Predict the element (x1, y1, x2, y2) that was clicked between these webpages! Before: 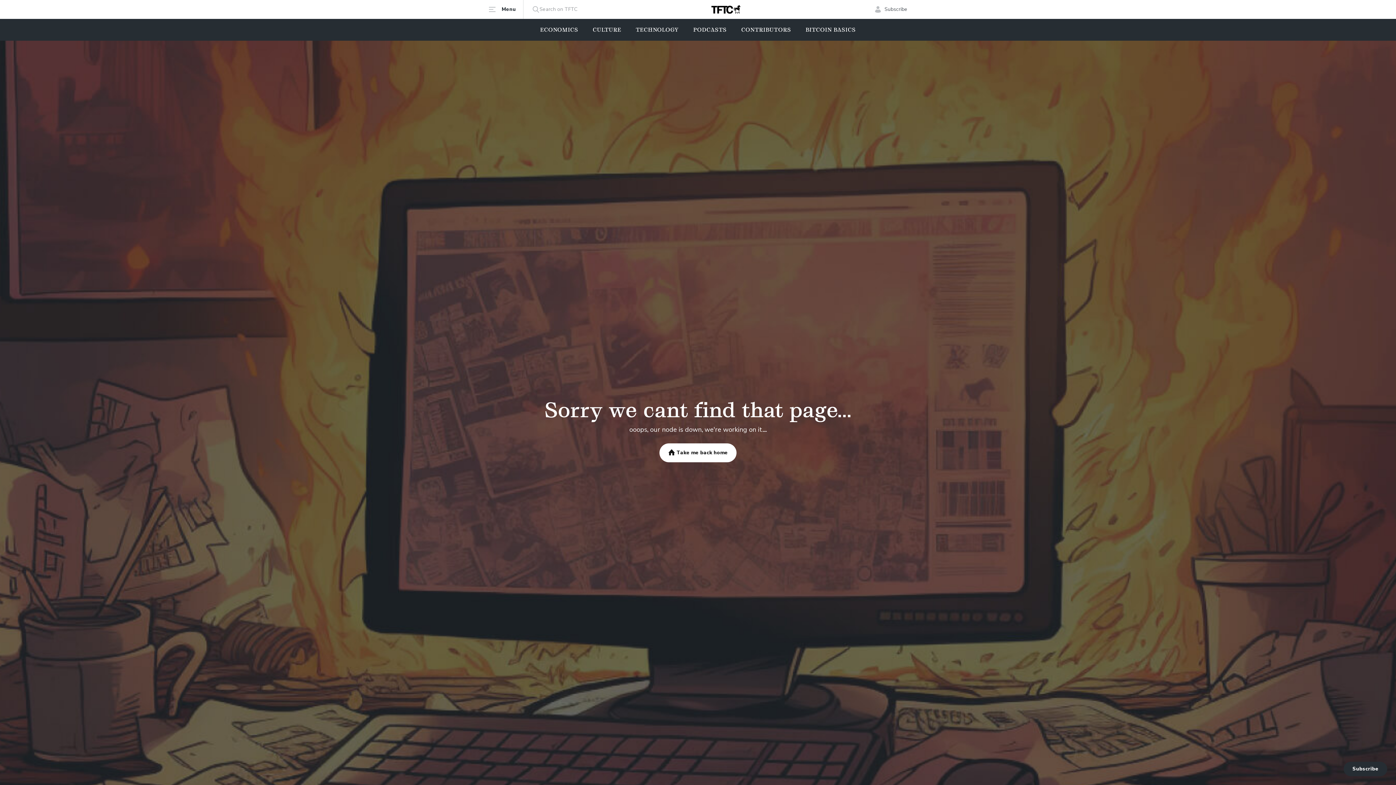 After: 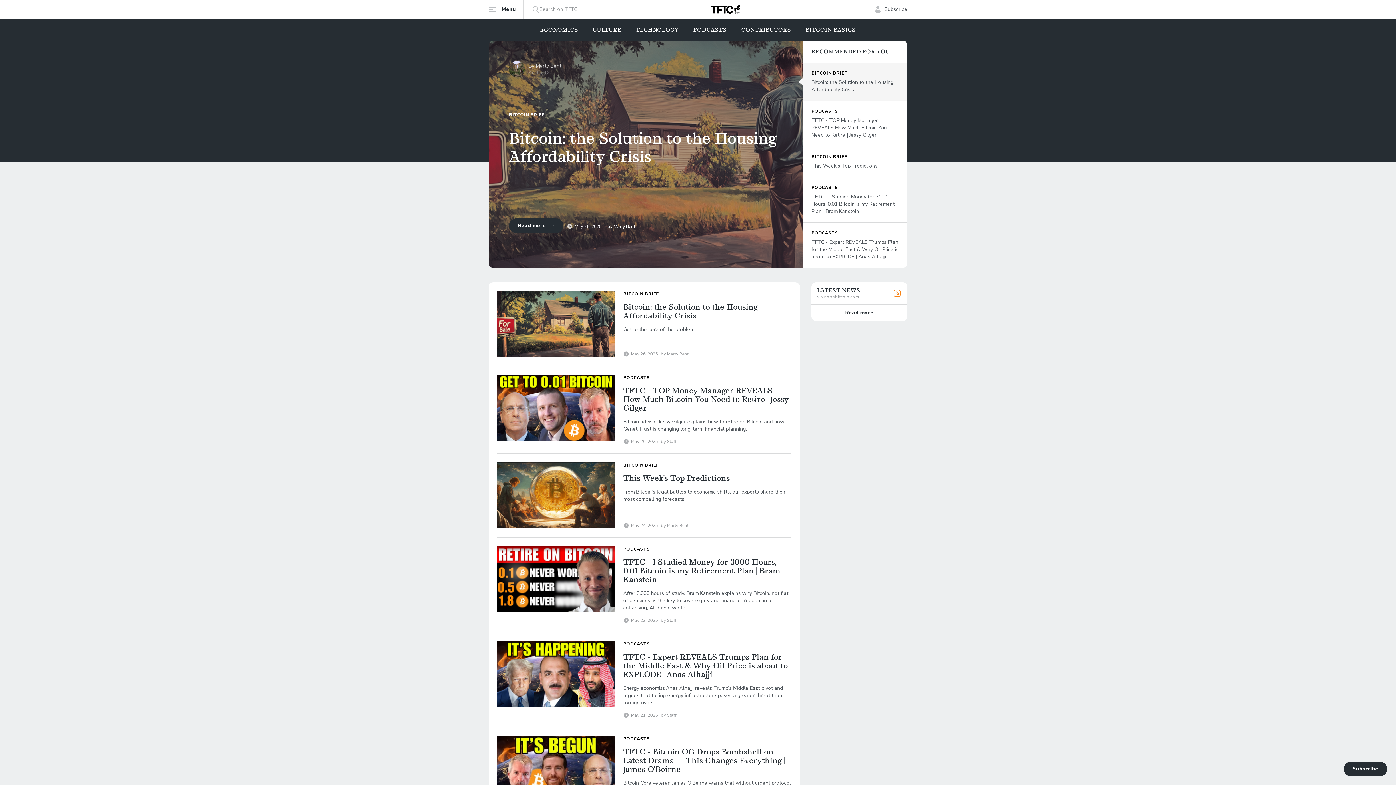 Action: bbox: (659, 443, 736, 462) label: Take me back home